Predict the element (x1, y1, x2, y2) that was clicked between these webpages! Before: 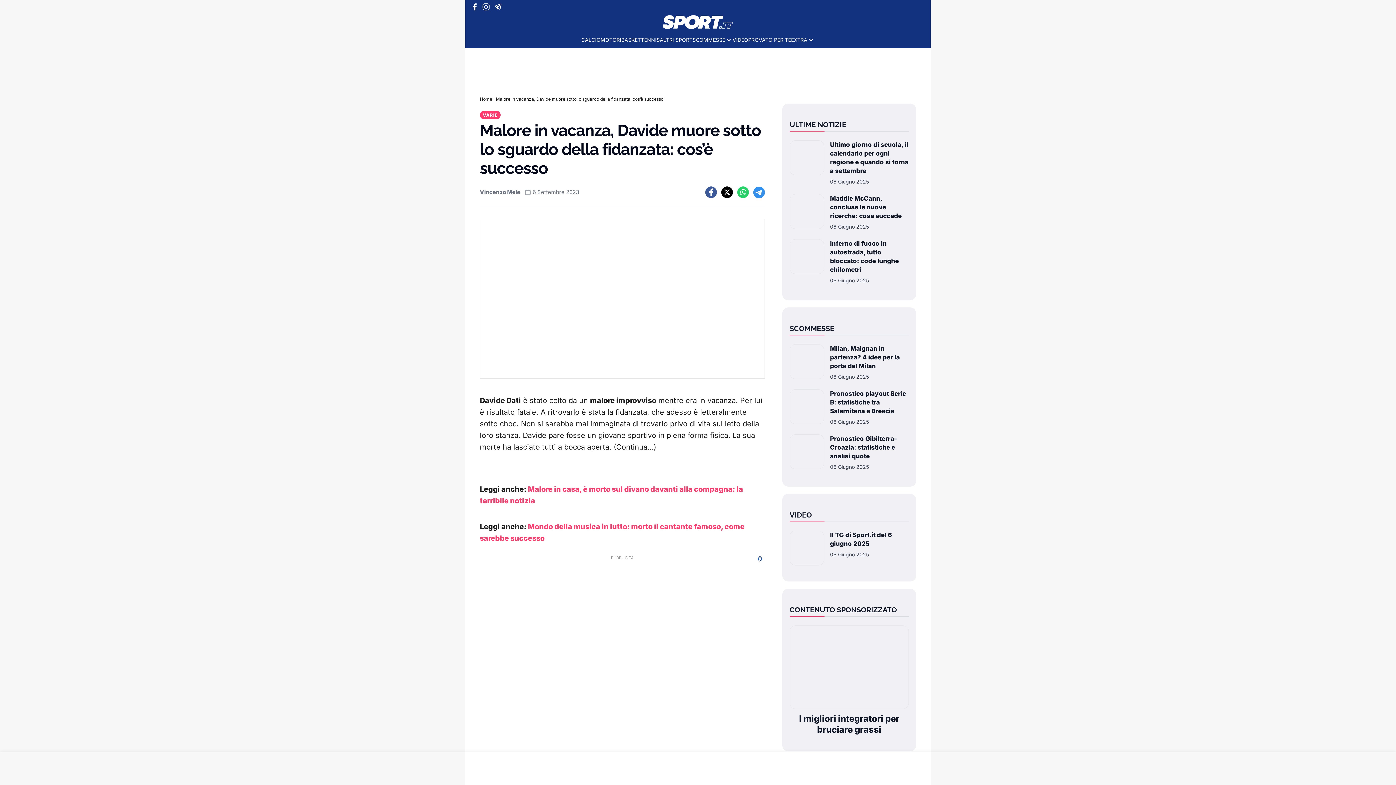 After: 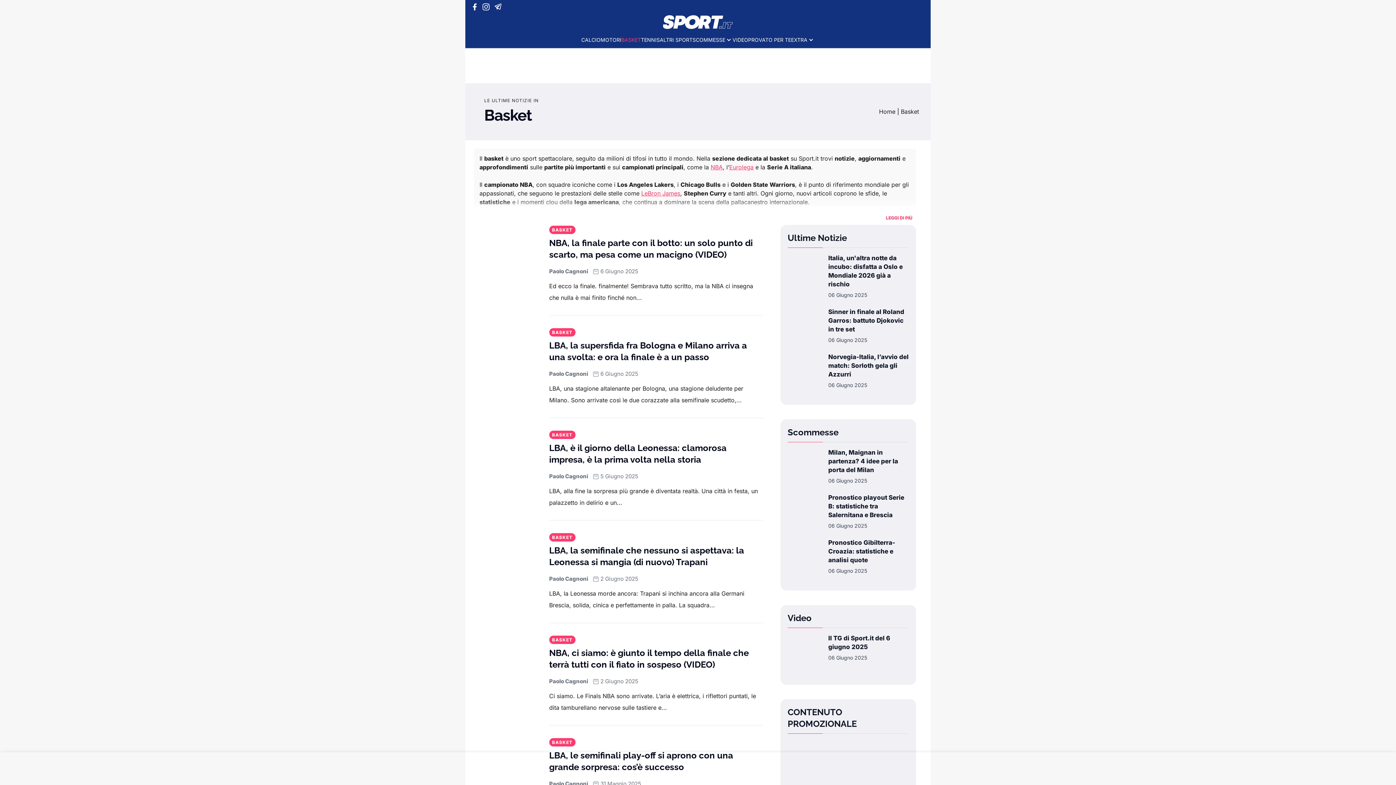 Action: label: BASKET bbox: (621, 36, 641, 43)